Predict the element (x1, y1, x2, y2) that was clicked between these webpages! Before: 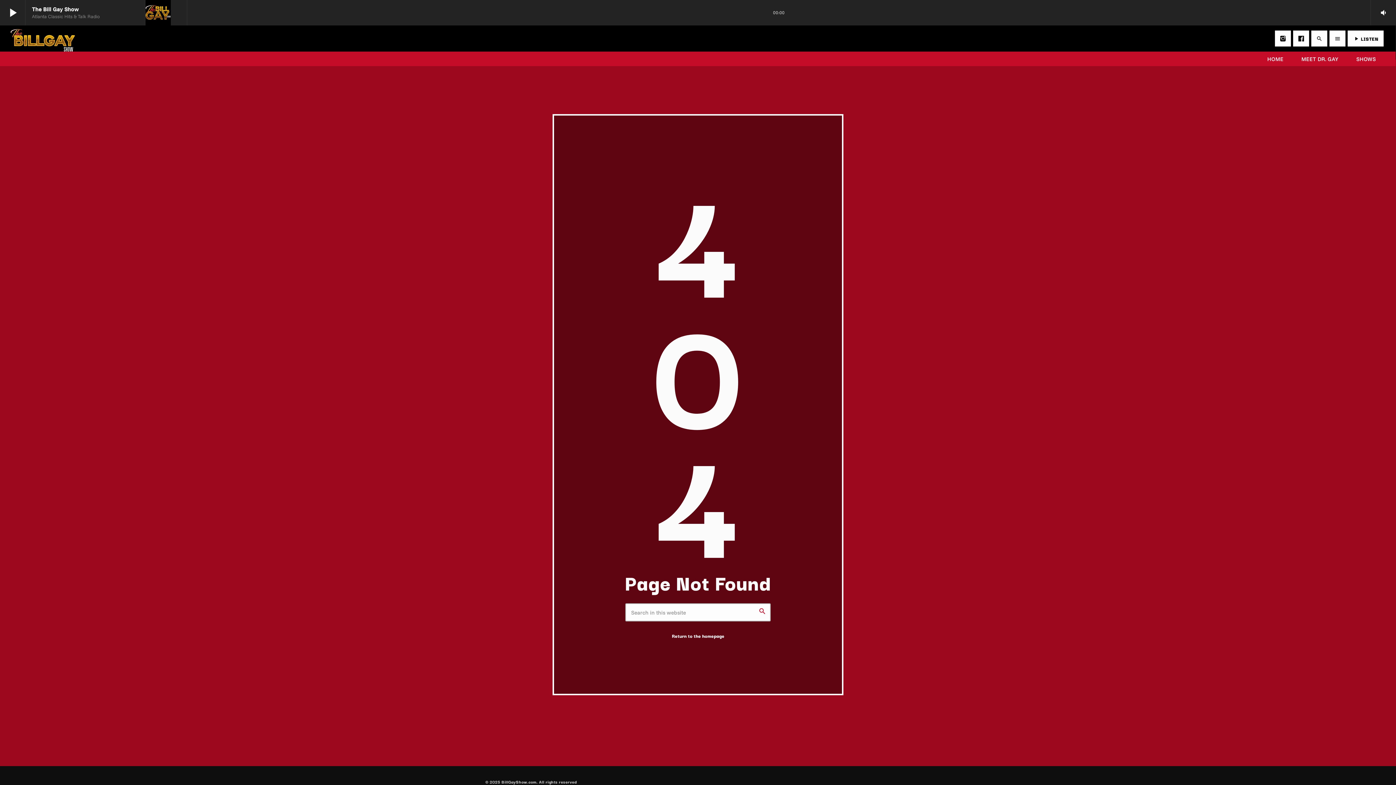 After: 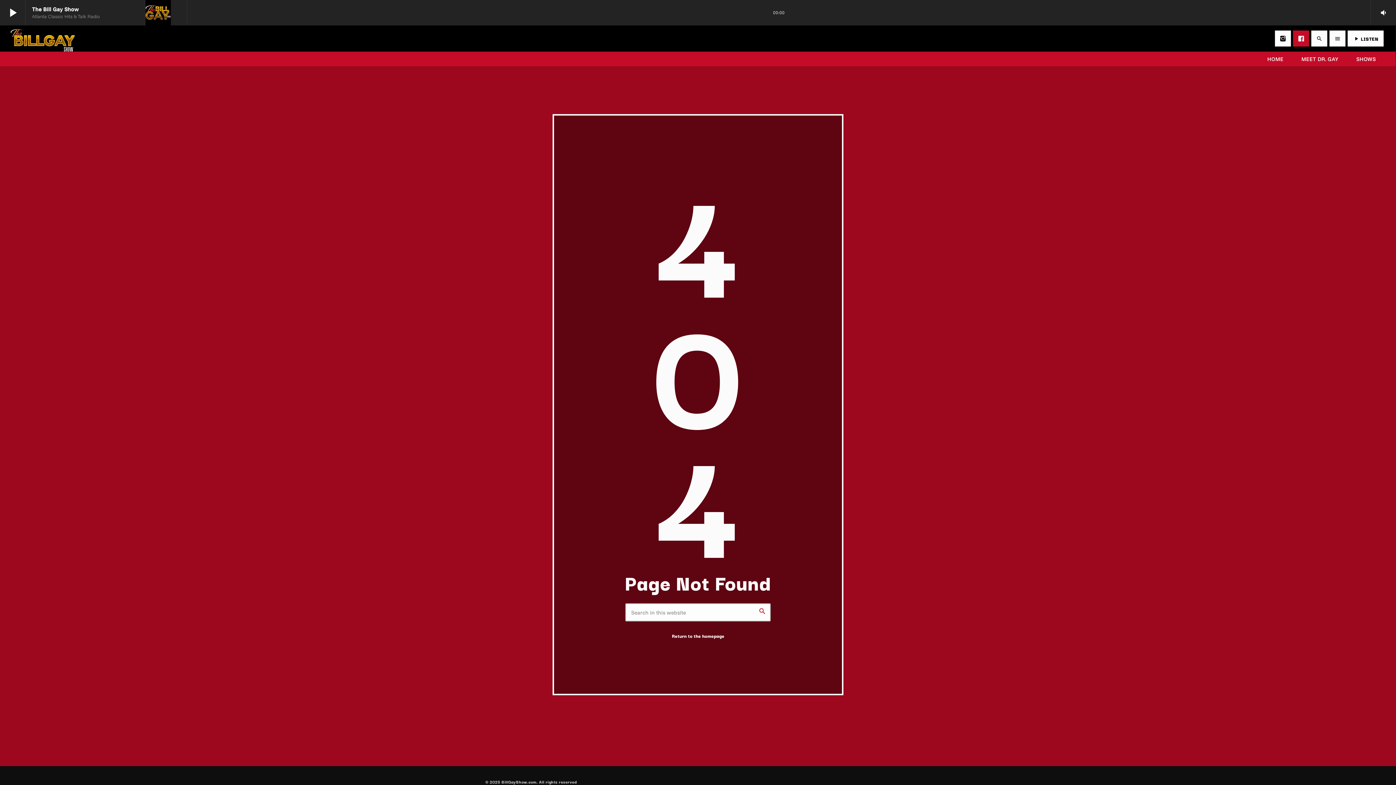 Action: bbox: (1293, 30, 1309, 46) label: Facebook